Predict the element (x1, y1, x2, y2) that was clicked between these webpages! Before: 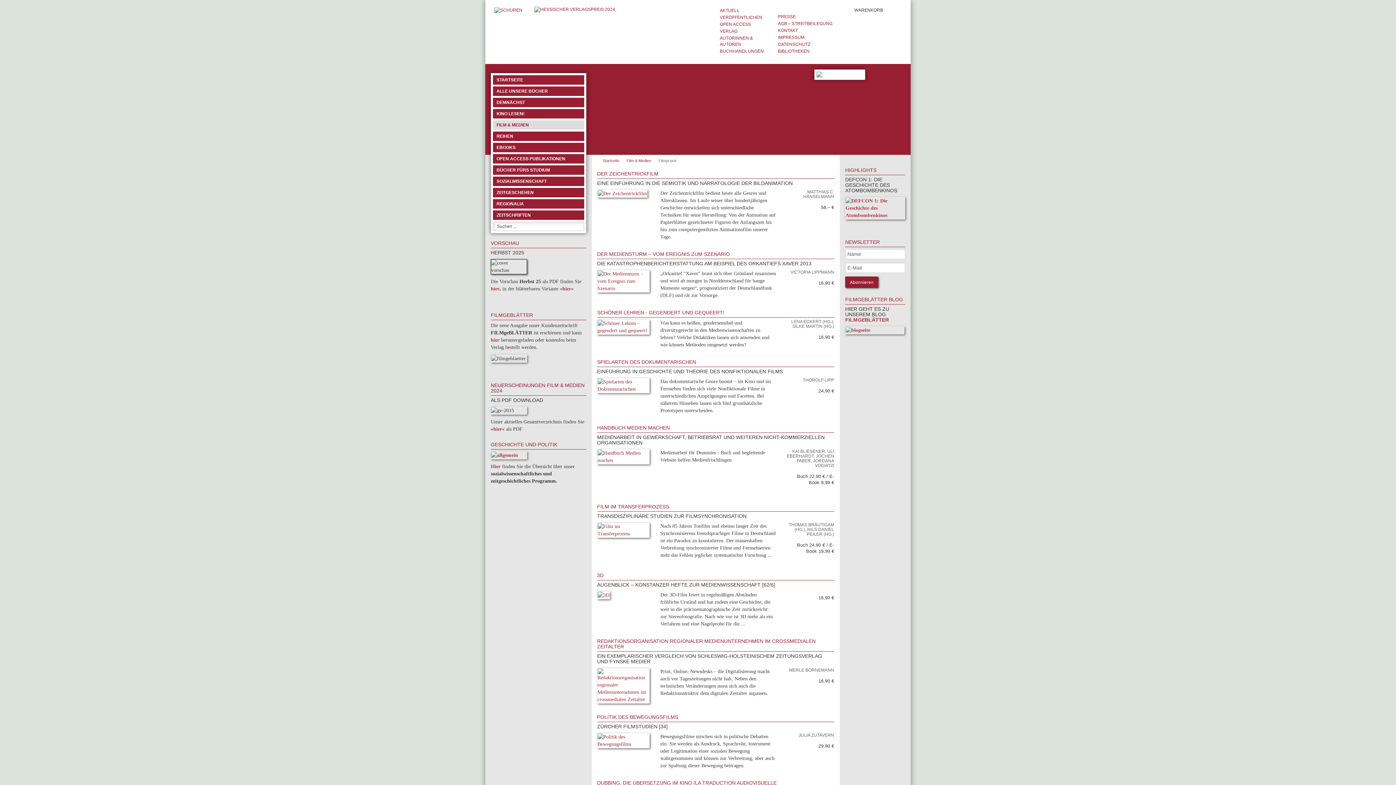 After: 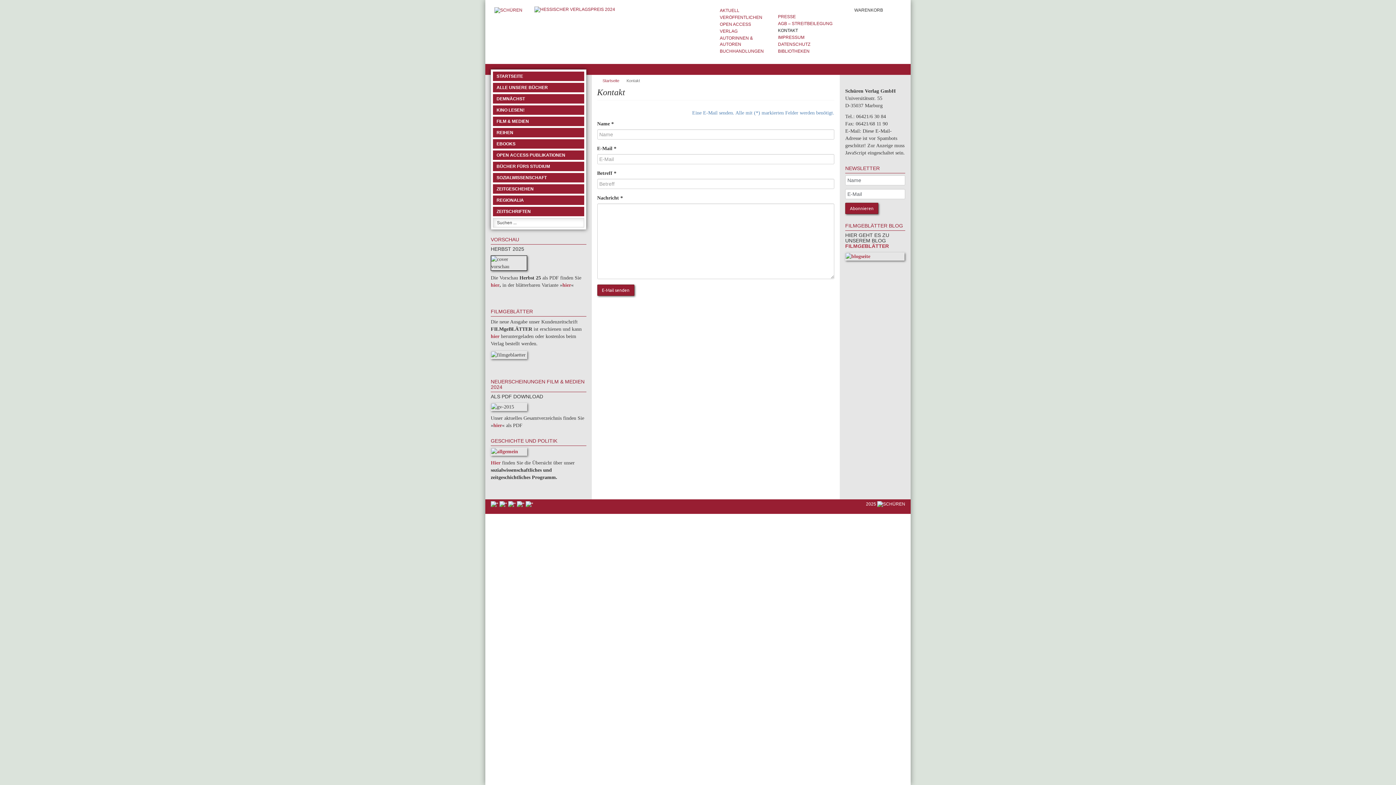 Action: label: KONTAKT bbox: (776, 27, 834, 34)